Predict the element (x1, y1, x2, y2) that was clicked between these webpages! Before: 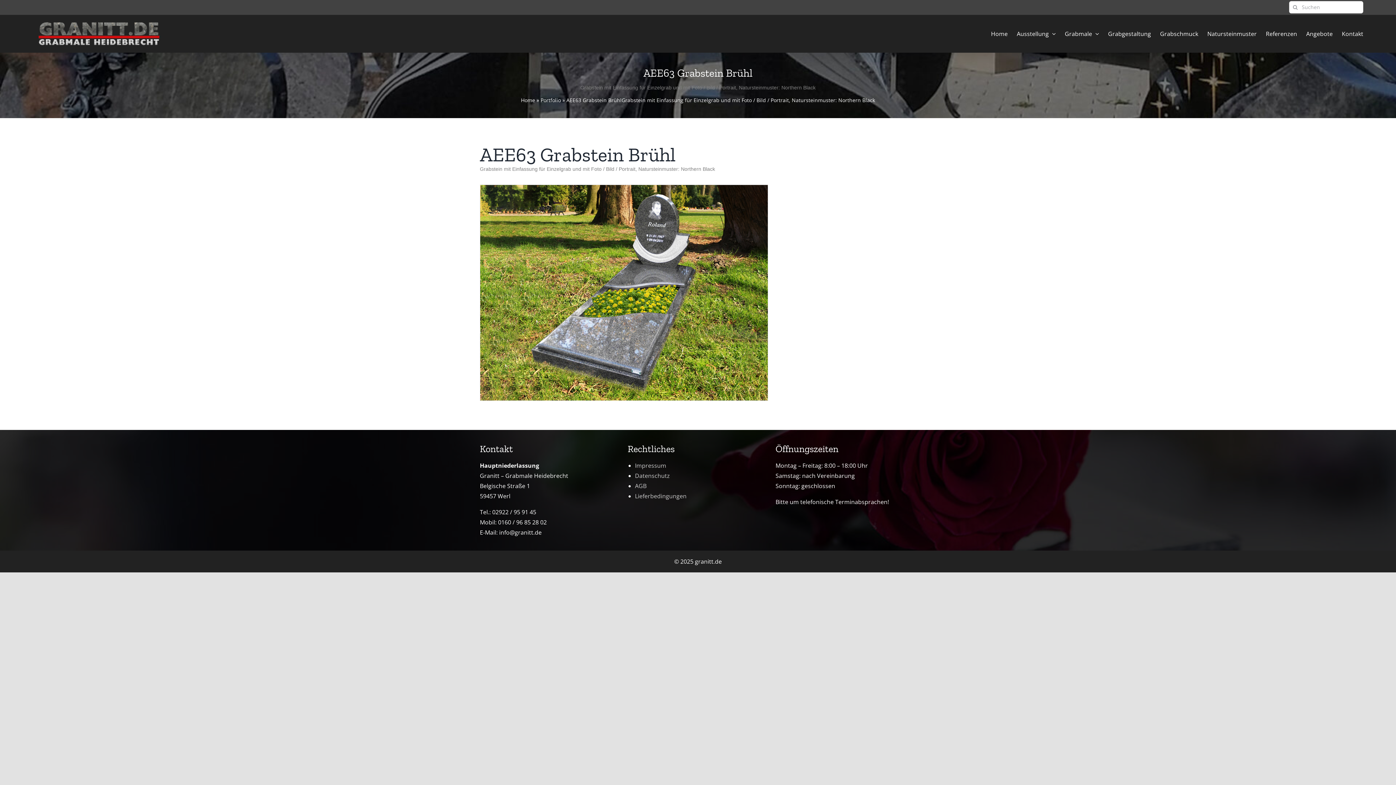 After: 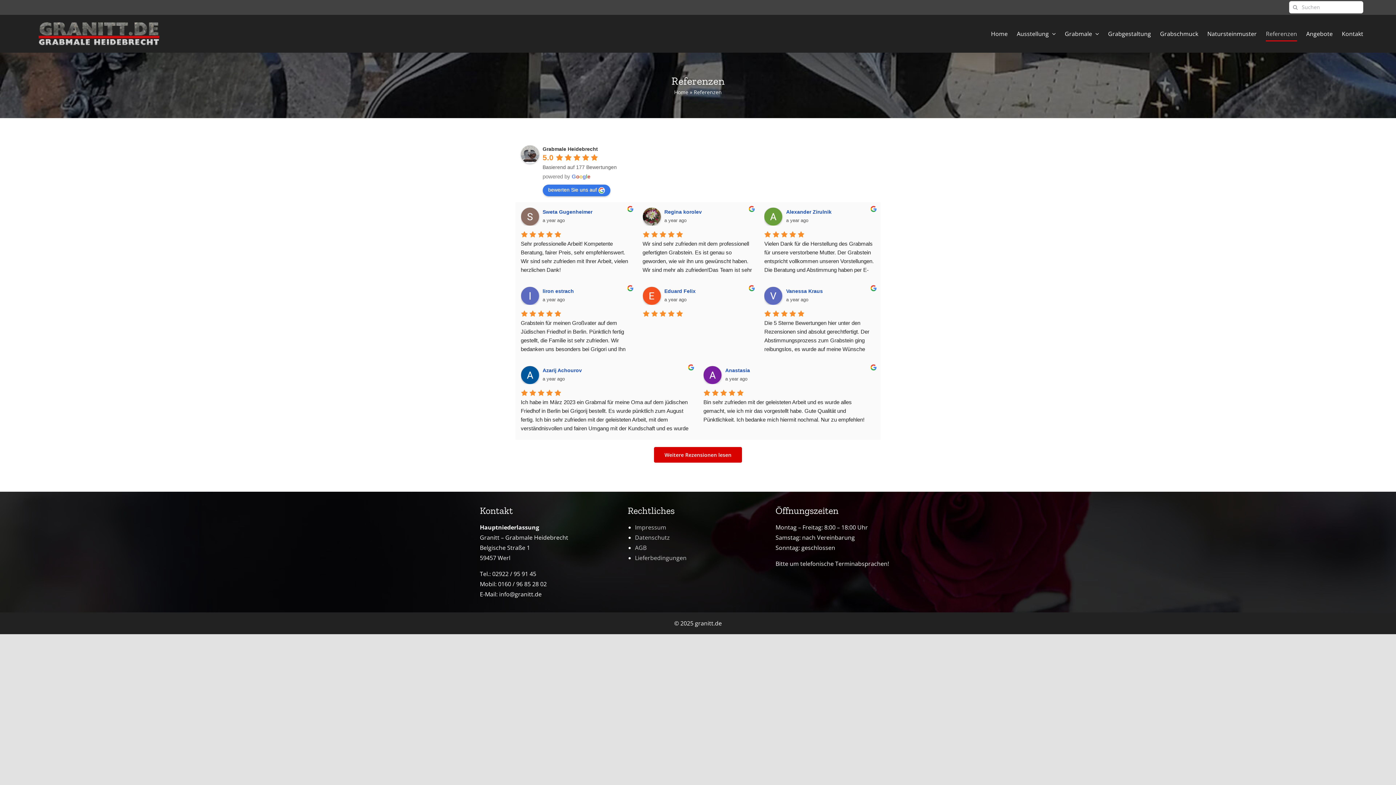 Action: label: Referenzen bbox: (1266, 14, 1297, 52)